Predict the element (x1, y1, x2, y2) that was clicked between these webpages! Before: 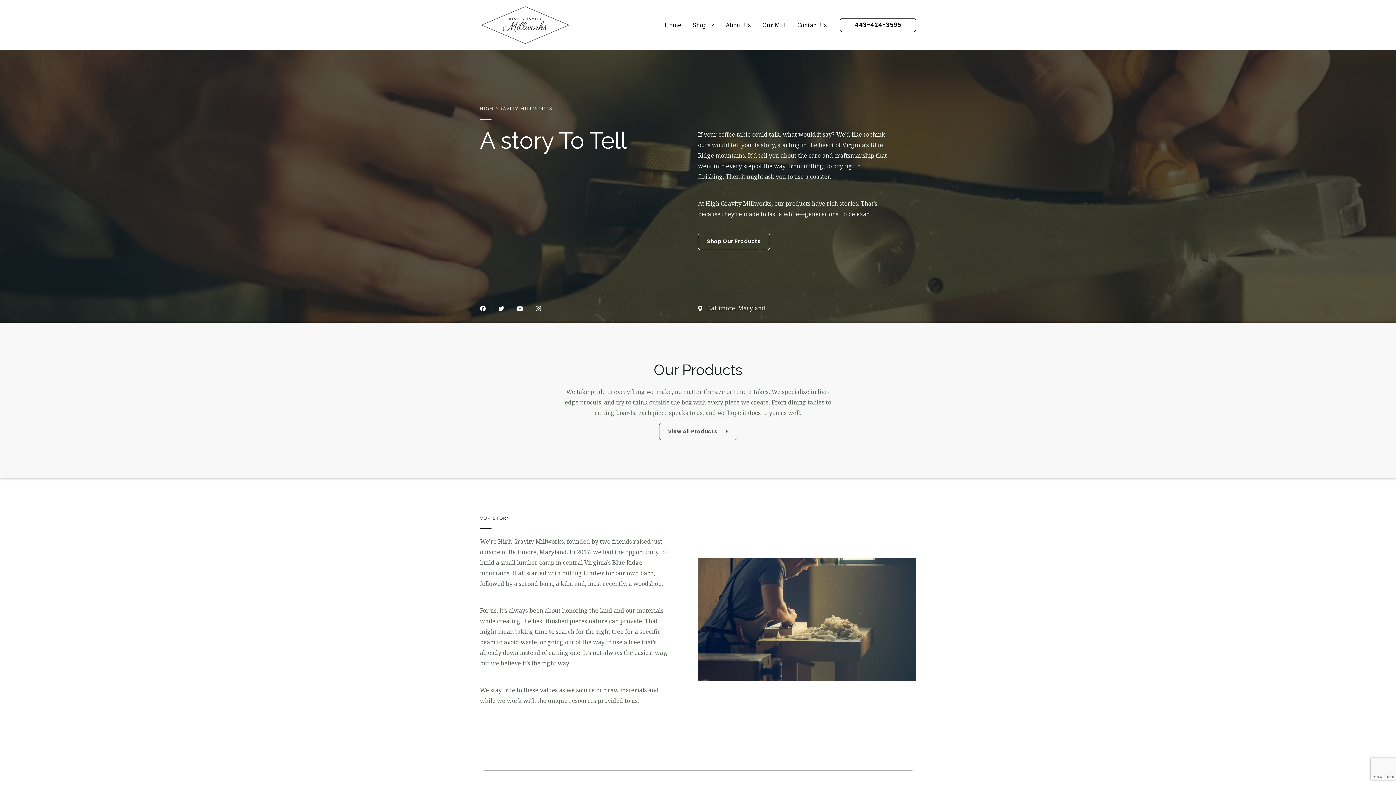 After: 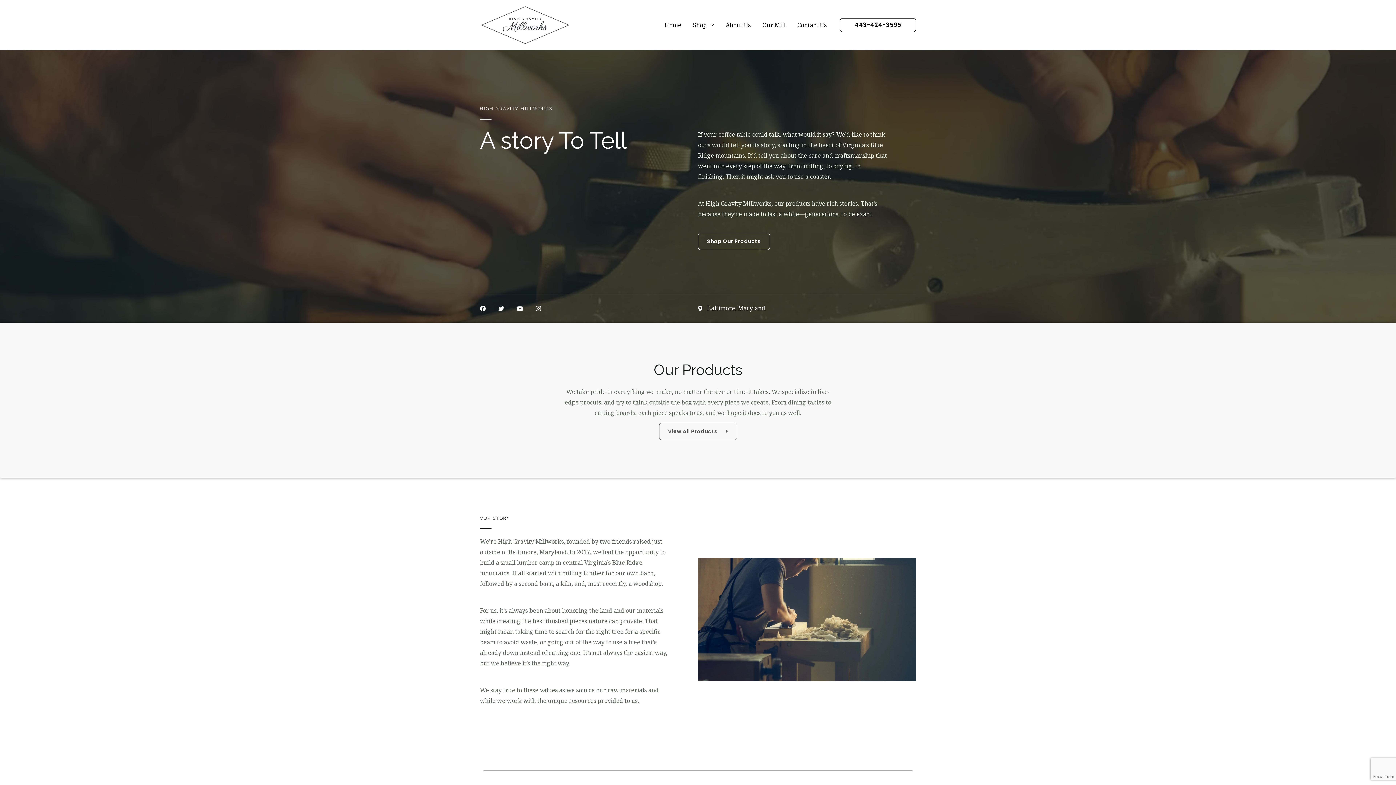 Action: bbox: (698, 303, 916, 313) label: Baltimore, Maryland